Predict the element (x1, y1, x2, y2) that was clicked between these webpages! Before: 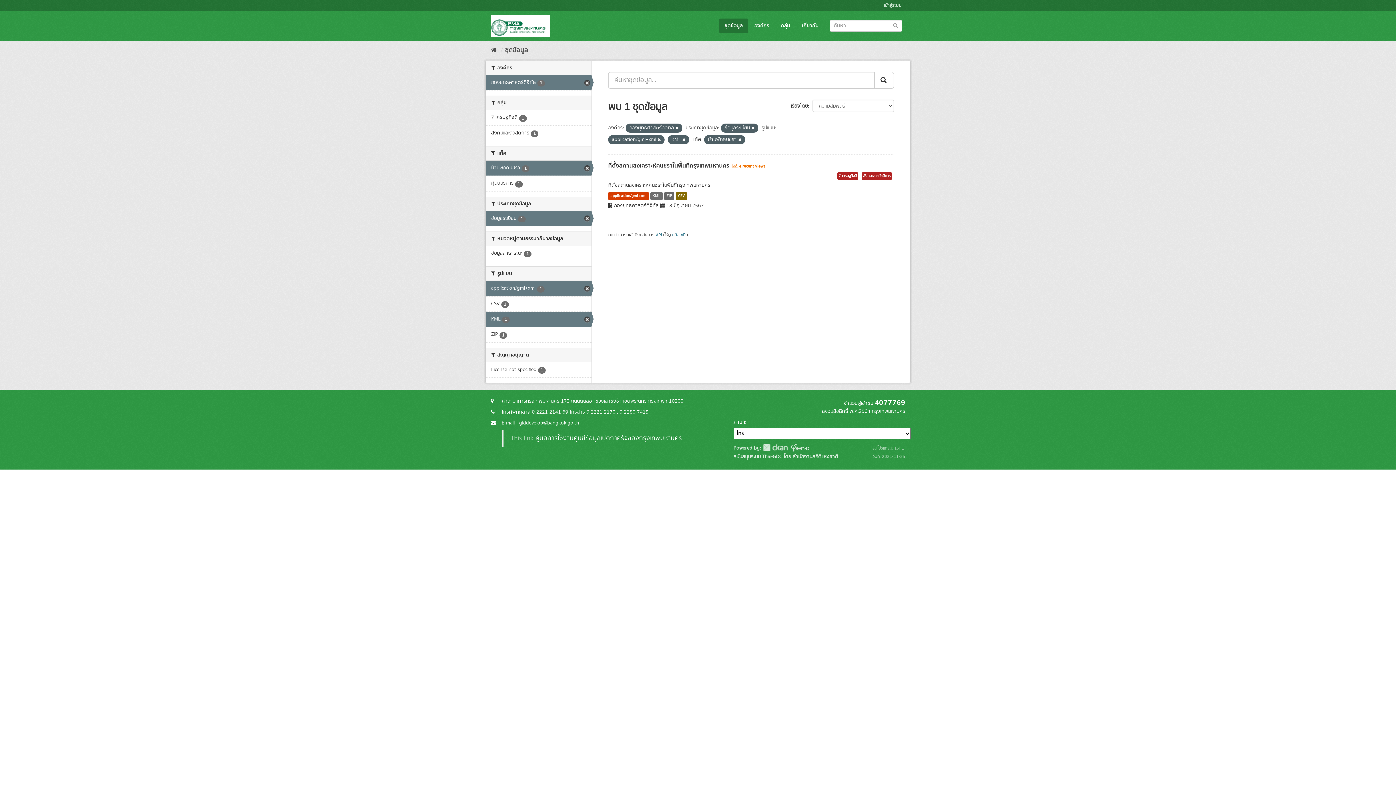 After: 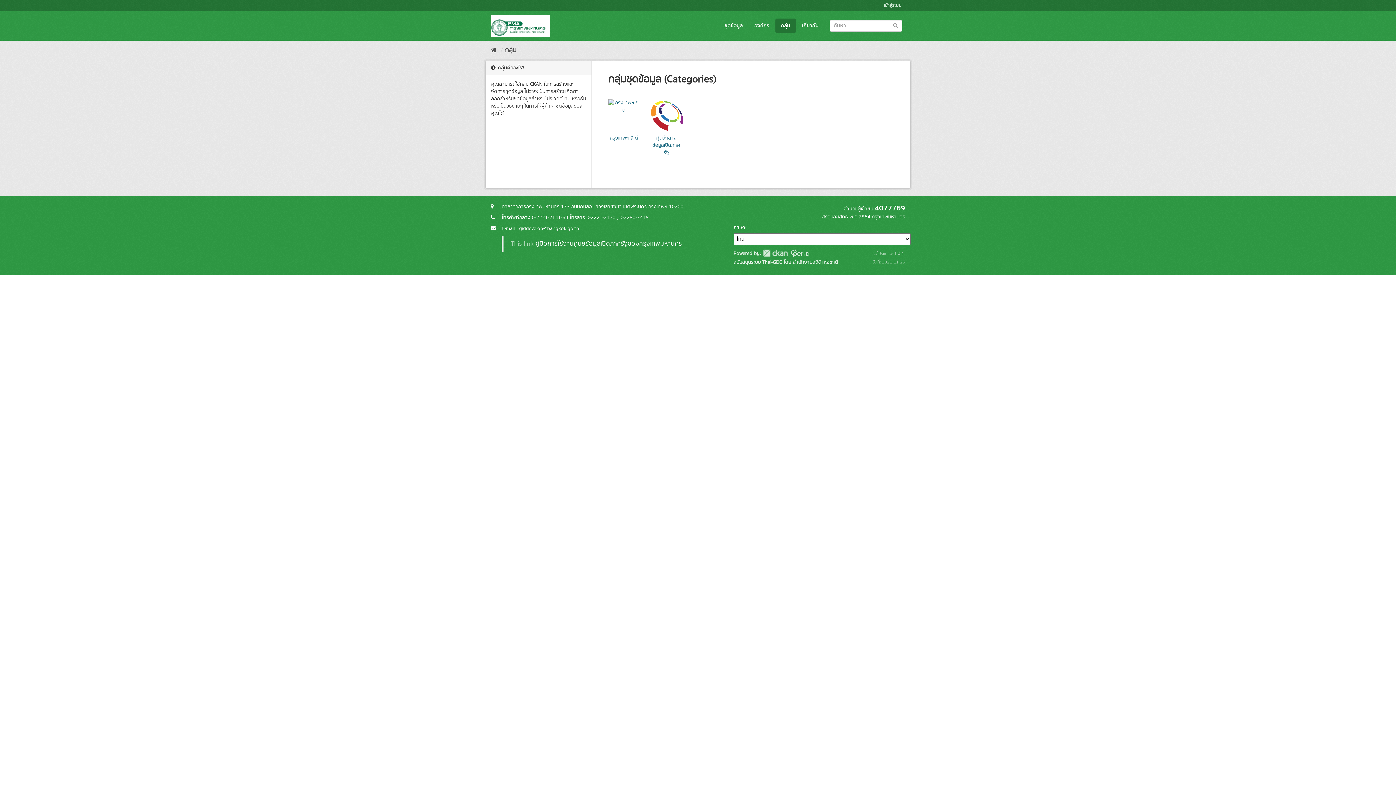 Action: bbox: (775, 18, 796, 33) label: กลุ่ม